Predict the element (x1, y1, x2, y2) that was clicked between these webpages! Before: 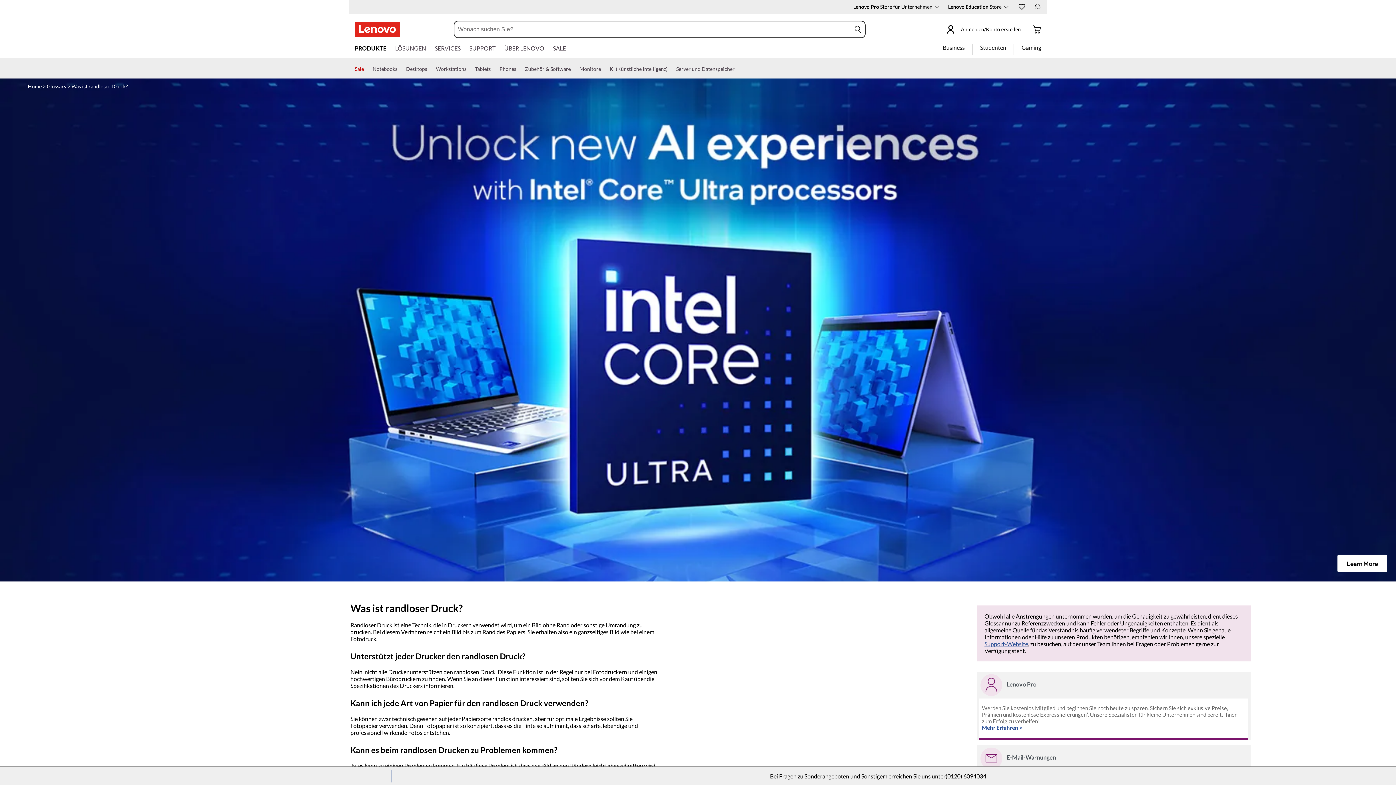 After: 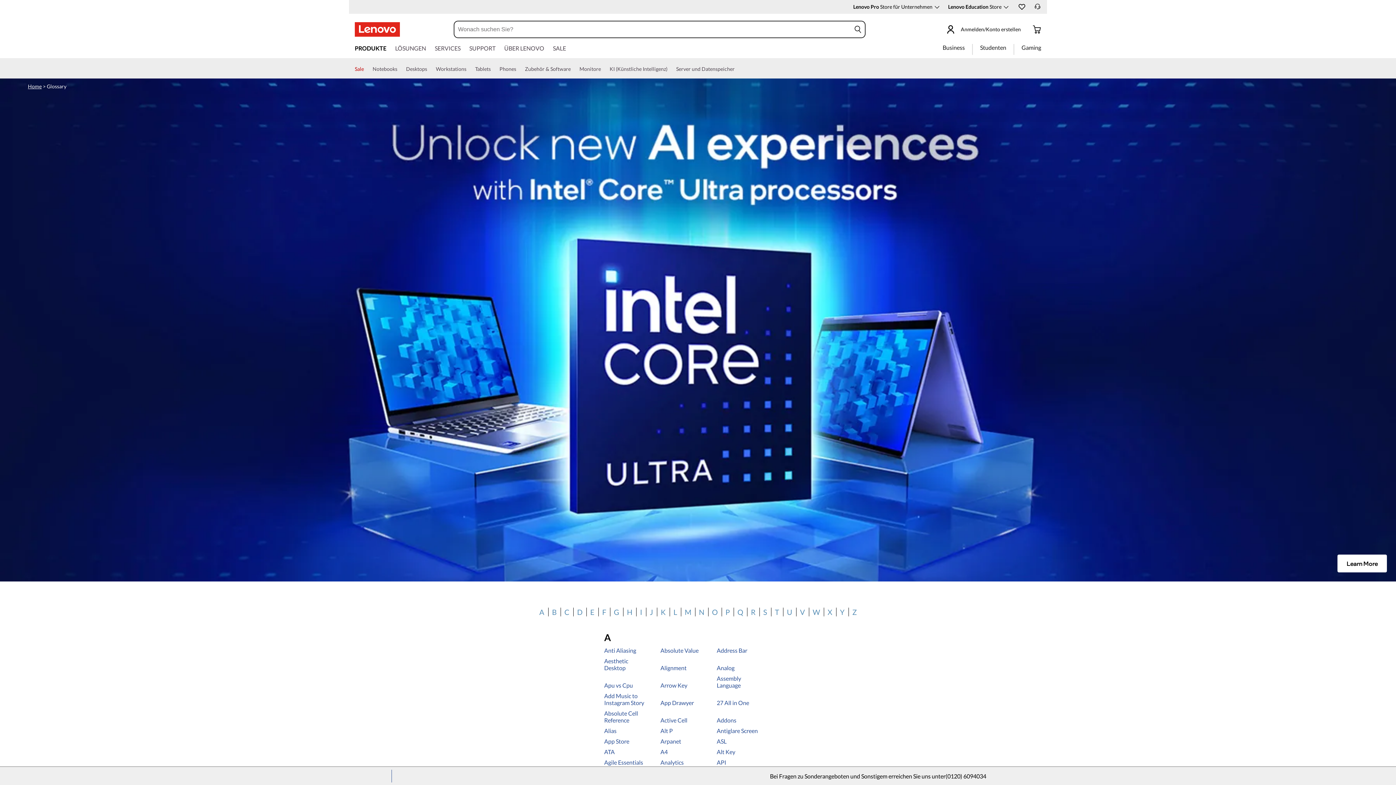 Action: label: Glossary bbox: (46, 83, 66, 89)